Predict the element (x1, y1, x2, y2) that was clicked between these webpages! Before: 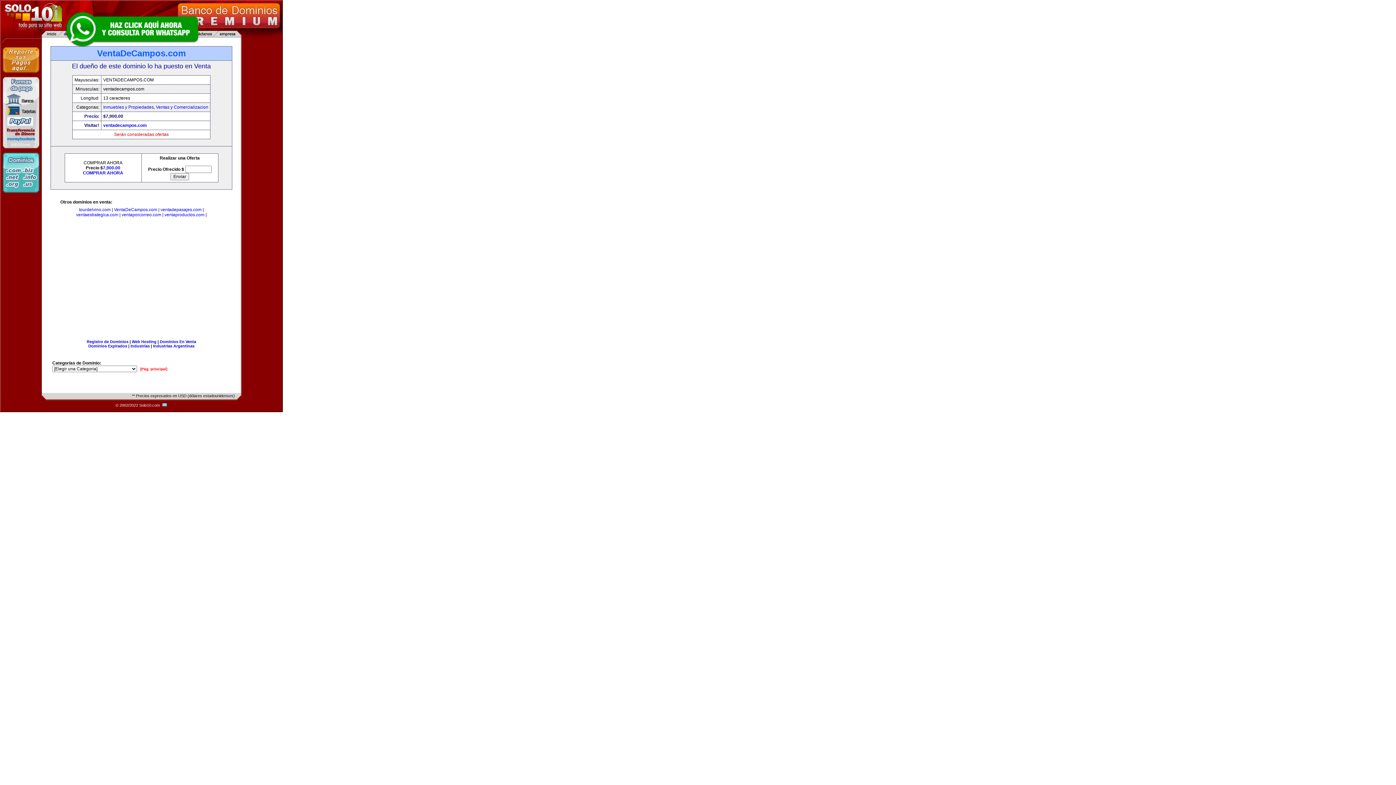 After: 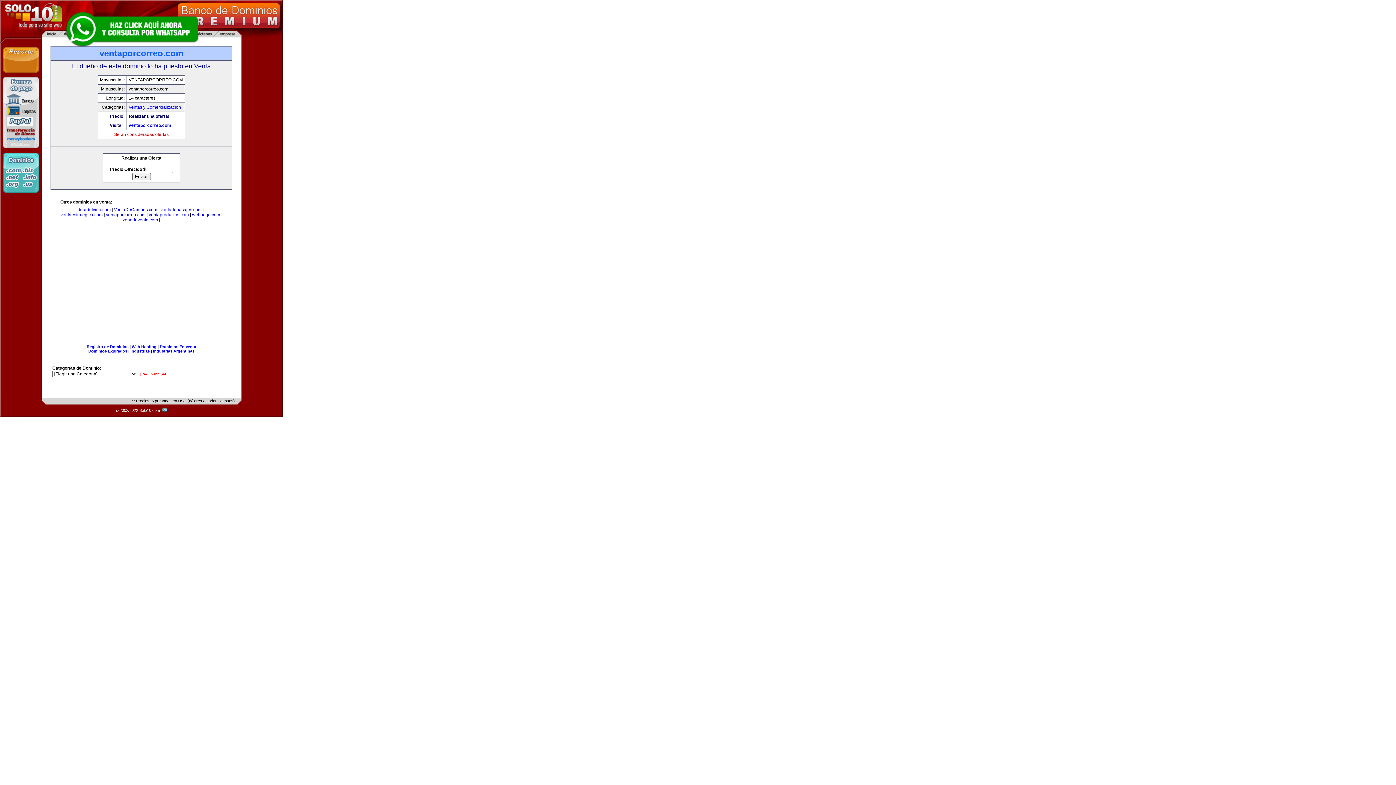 Action: bbox: (121, 212, 161, 217) label: ventaporcorreo.com